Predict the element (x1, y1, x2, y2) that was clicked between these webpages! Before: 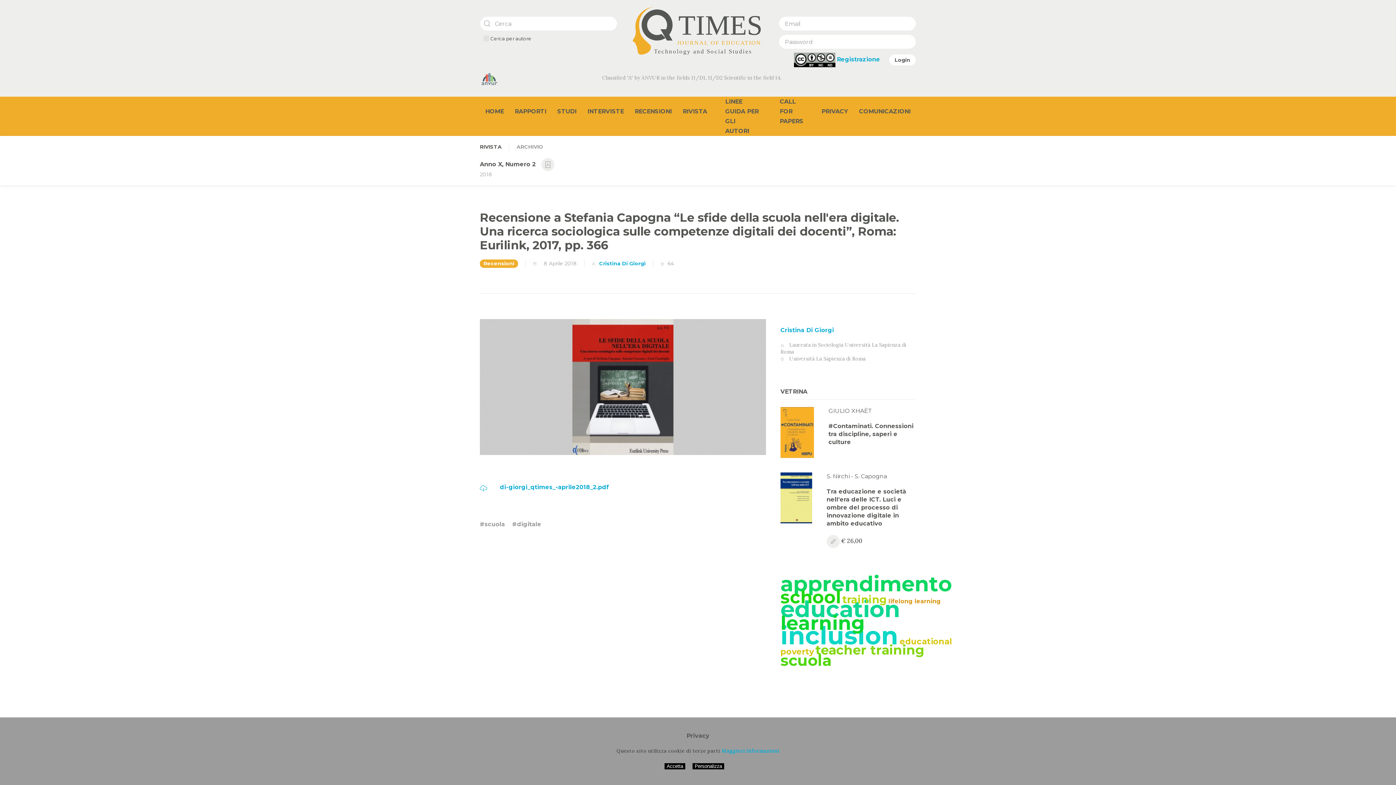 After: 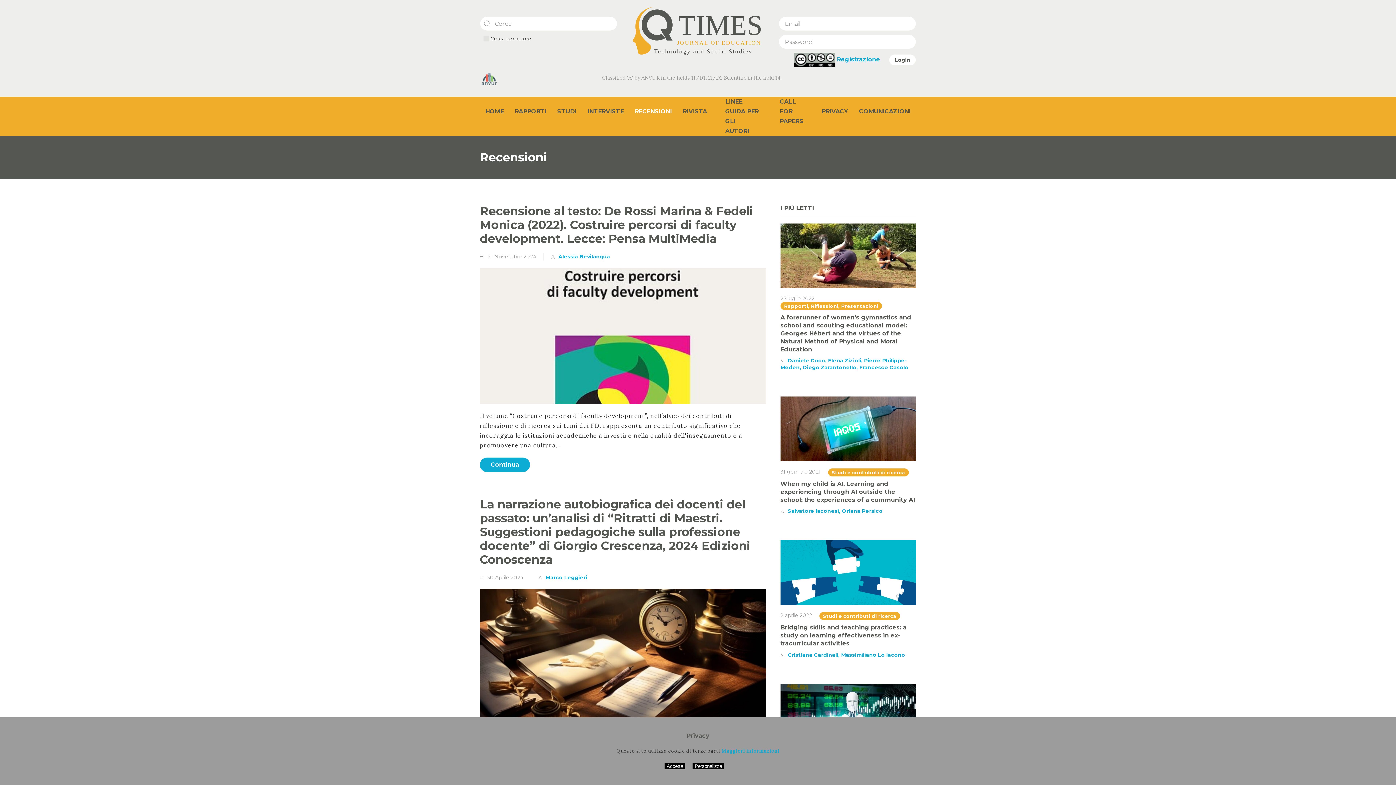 Action: bbox: (480, 259, 518, 268) label: Recensioni